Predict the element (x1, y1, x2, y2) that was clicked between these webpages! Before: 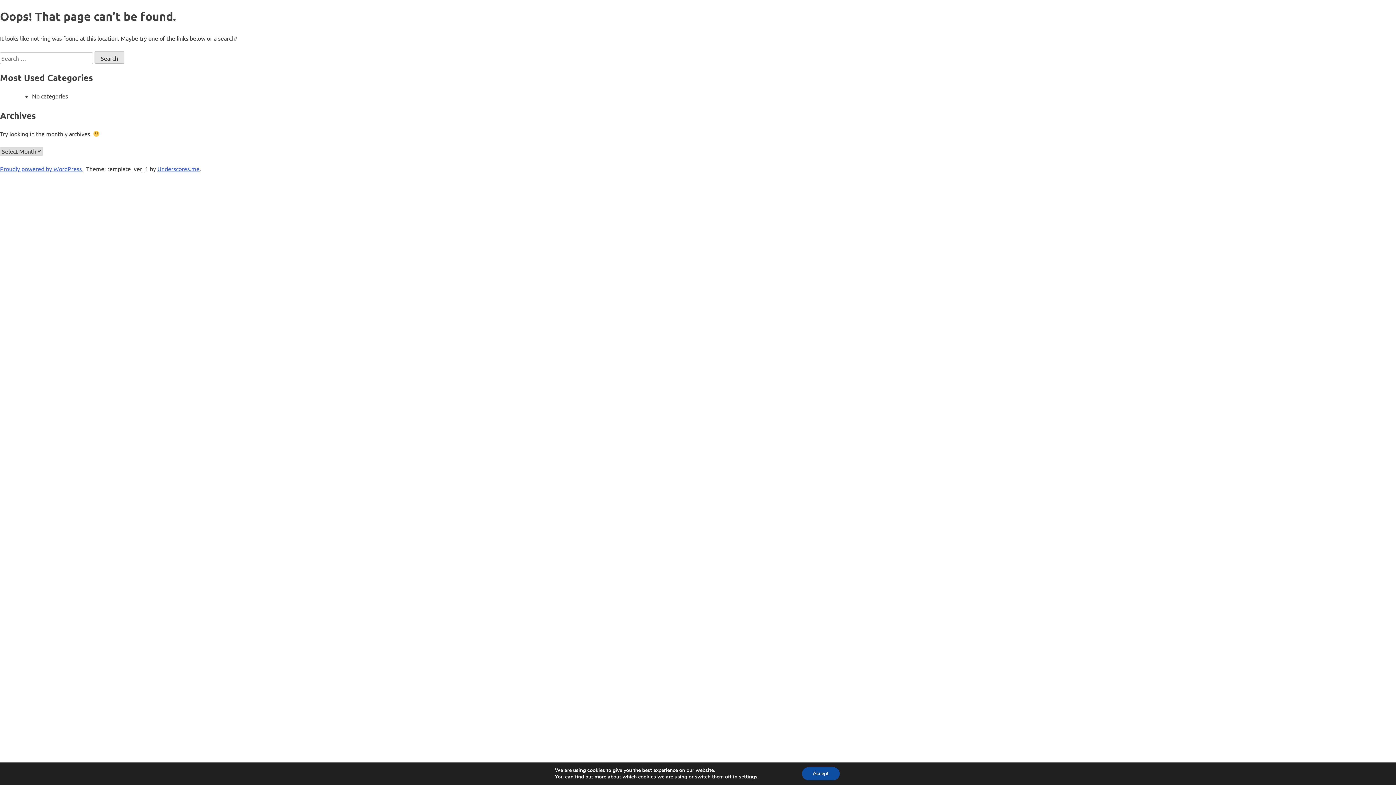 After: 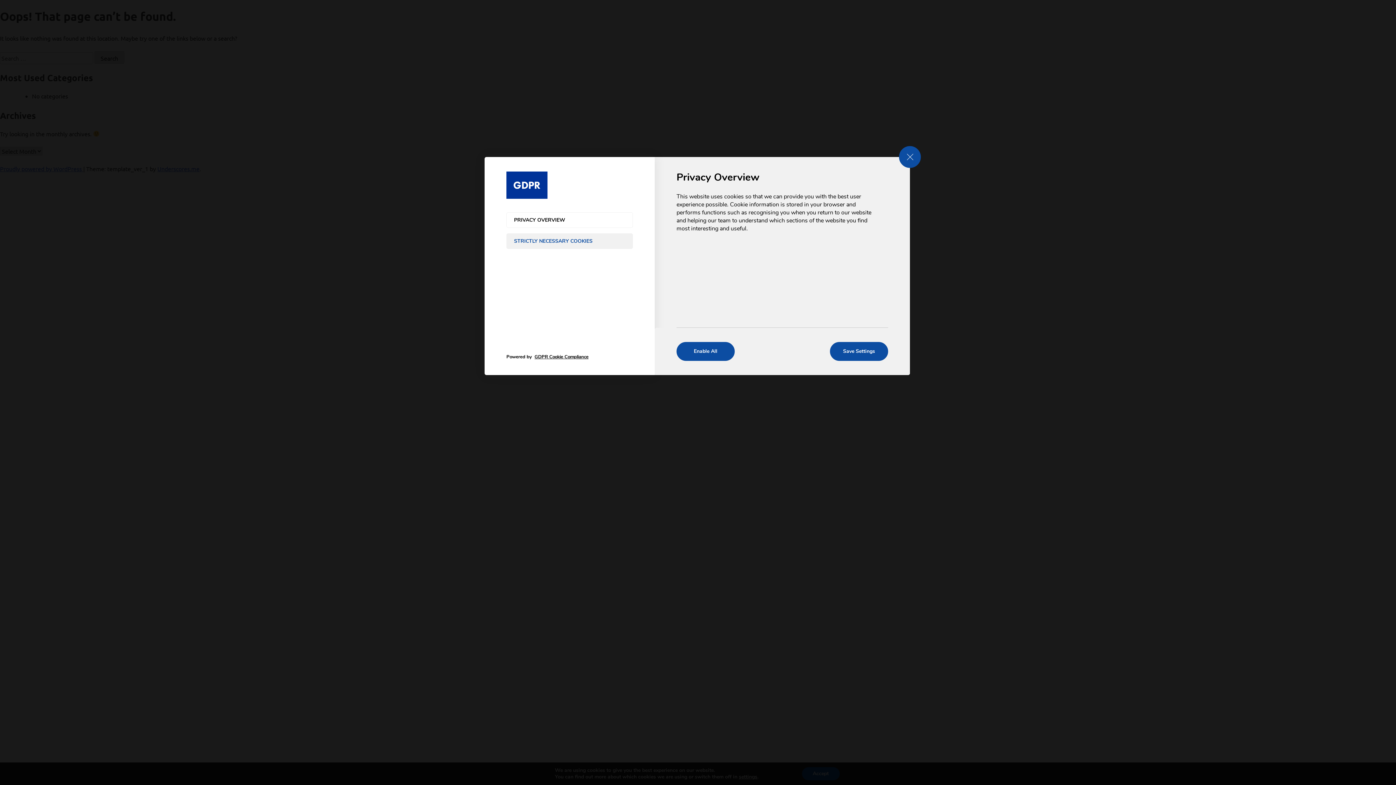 Action: label: settings bbox: (739, 774, 757, 780)